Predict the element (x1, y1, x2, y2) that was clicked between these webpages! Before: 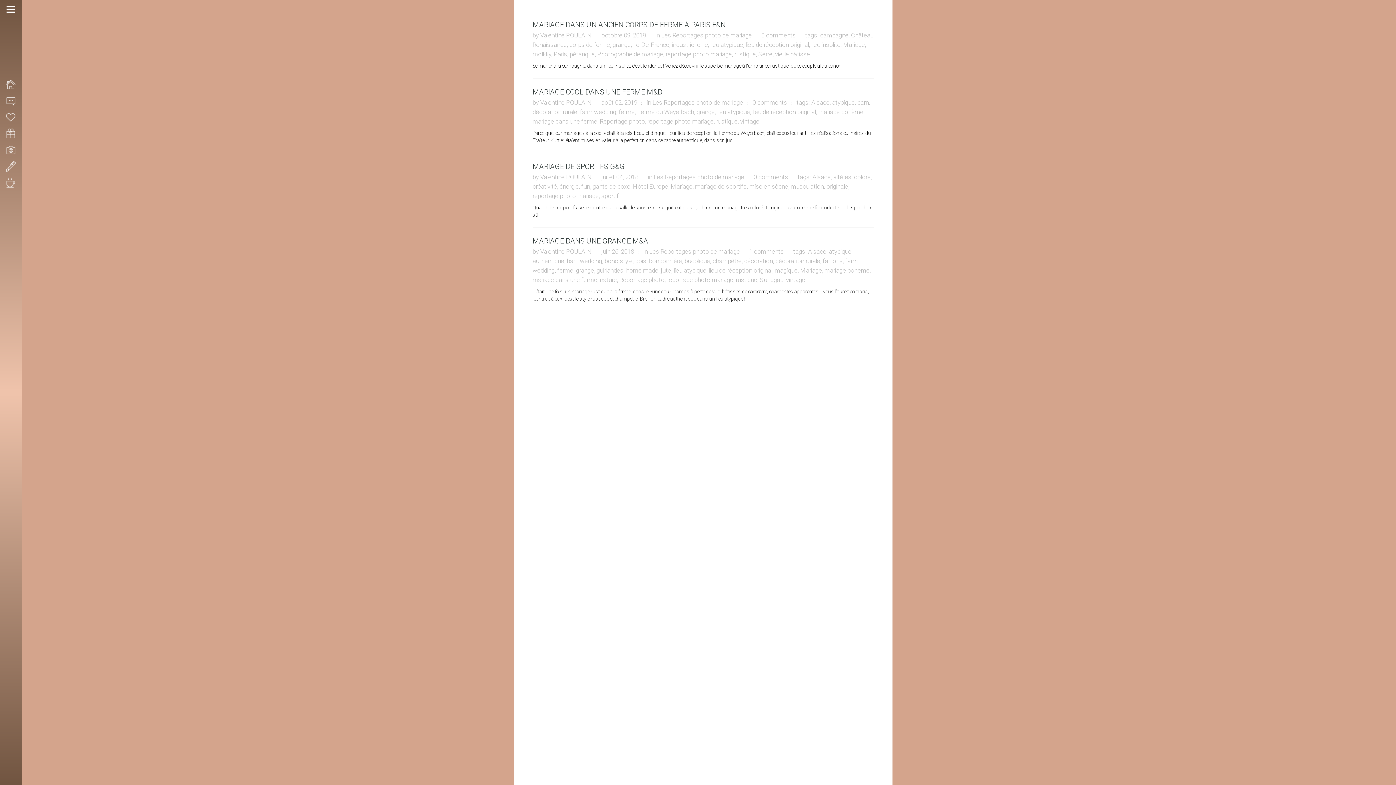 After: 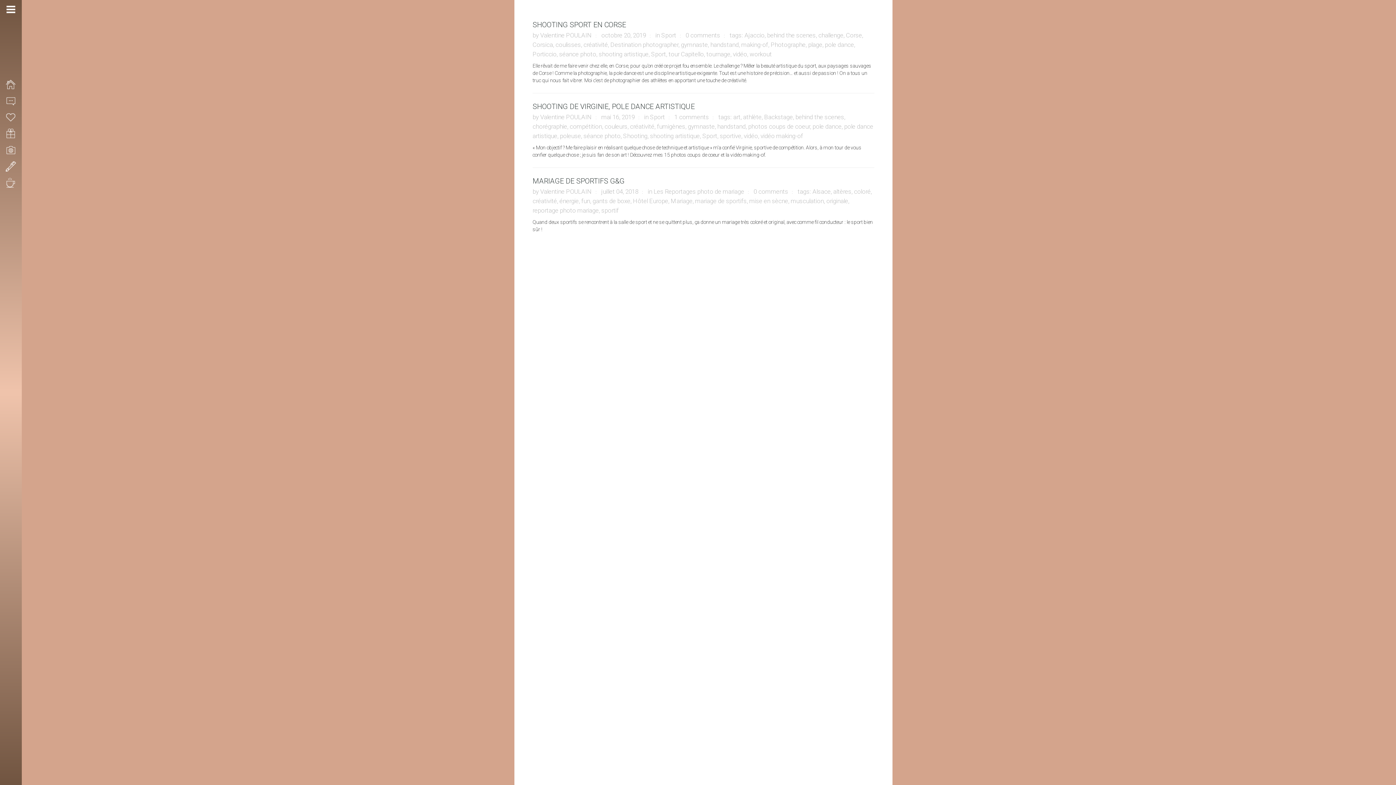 Action: bbox: (532, 182, 557, 190) label: créativité